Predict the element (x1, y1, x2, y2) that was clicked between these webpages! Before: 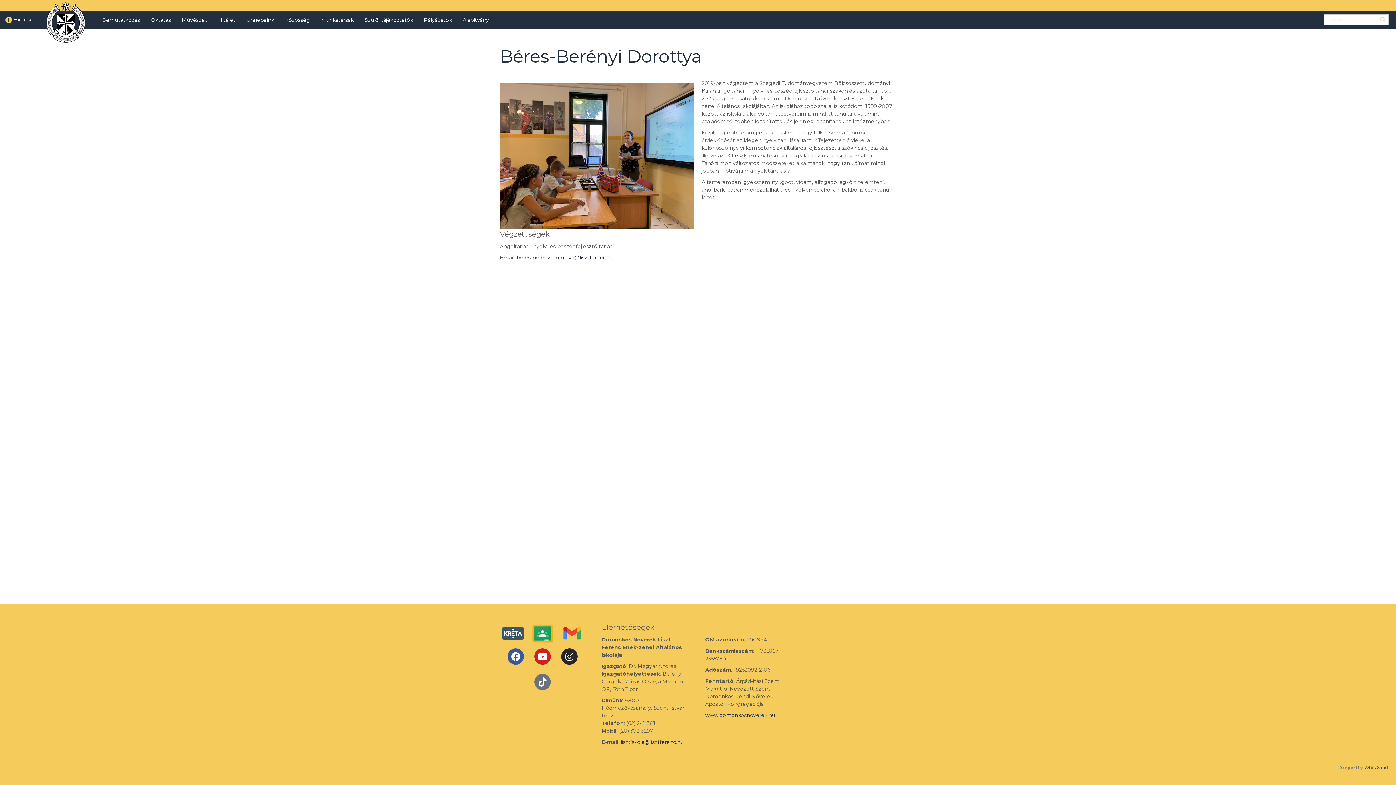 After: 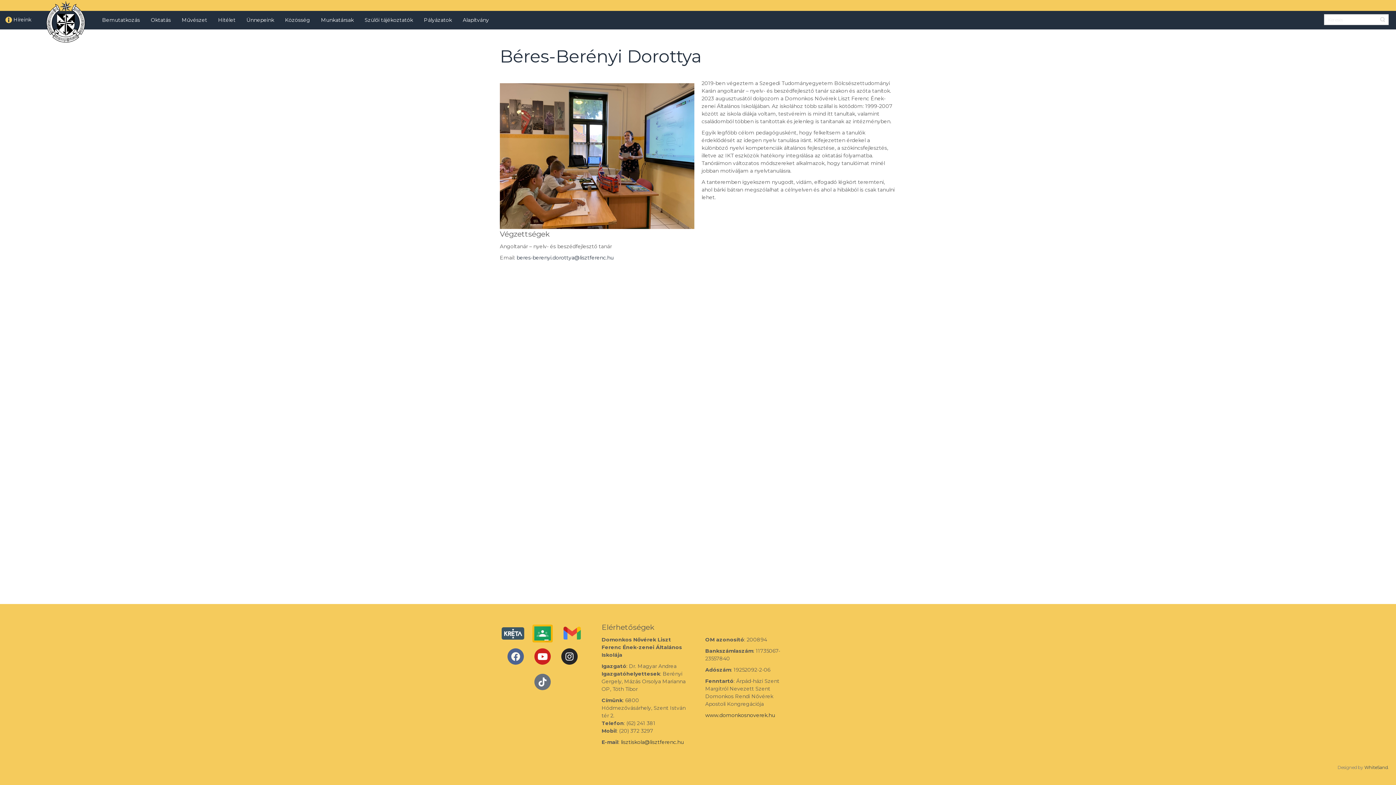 Action: label: Facebook bbox: (507, 648, 524, 664)